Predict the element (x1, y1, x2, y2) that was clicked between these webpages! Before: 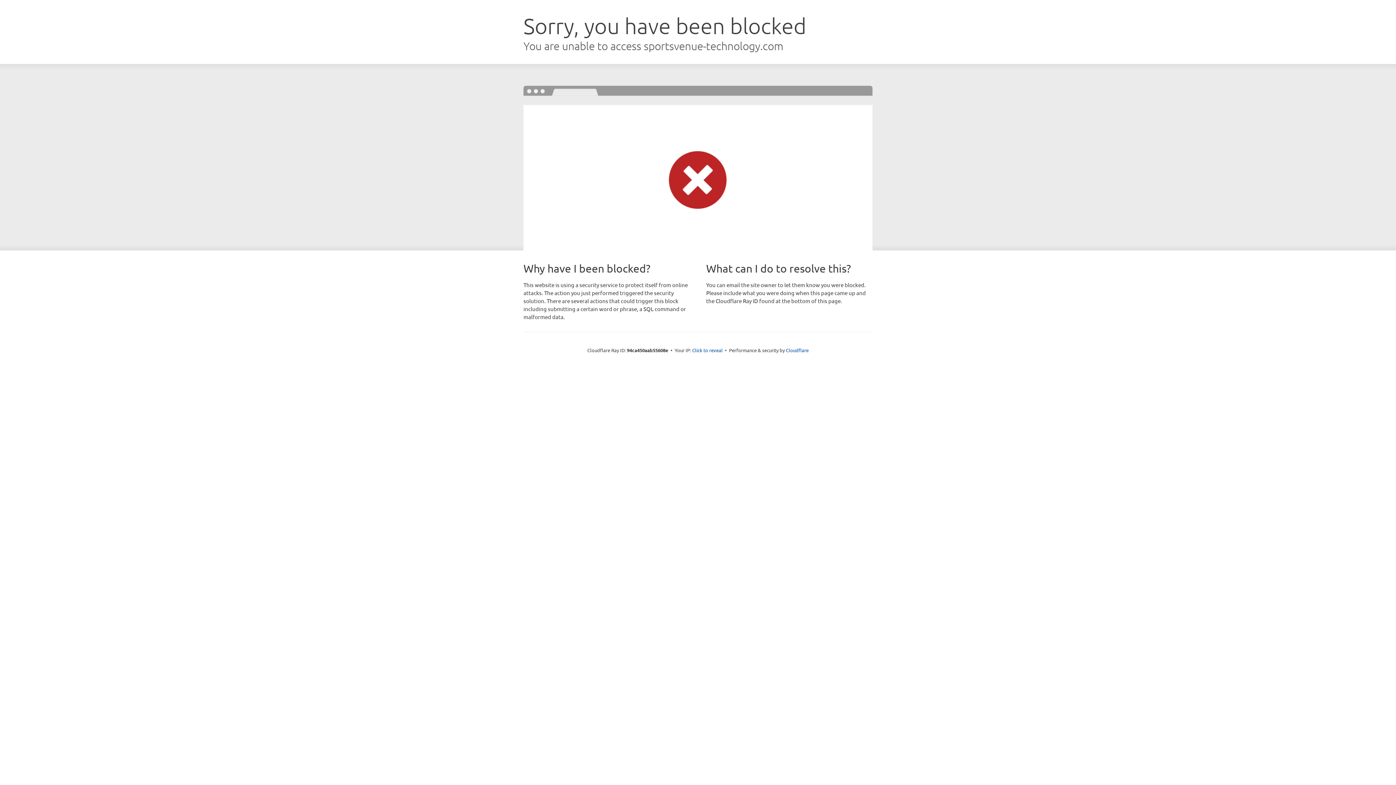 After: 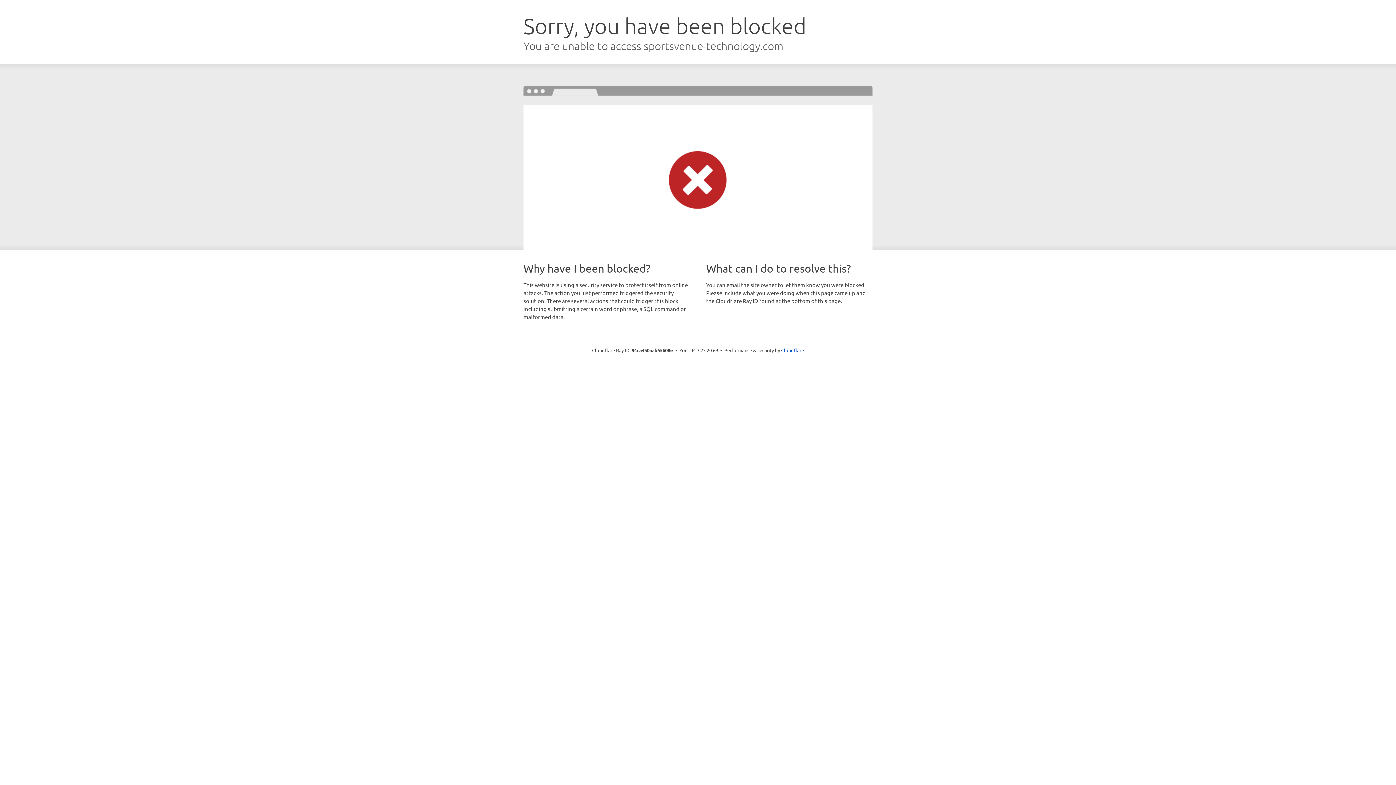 Action: bbox: (692, 346, 722, 353) label: Click to reveal